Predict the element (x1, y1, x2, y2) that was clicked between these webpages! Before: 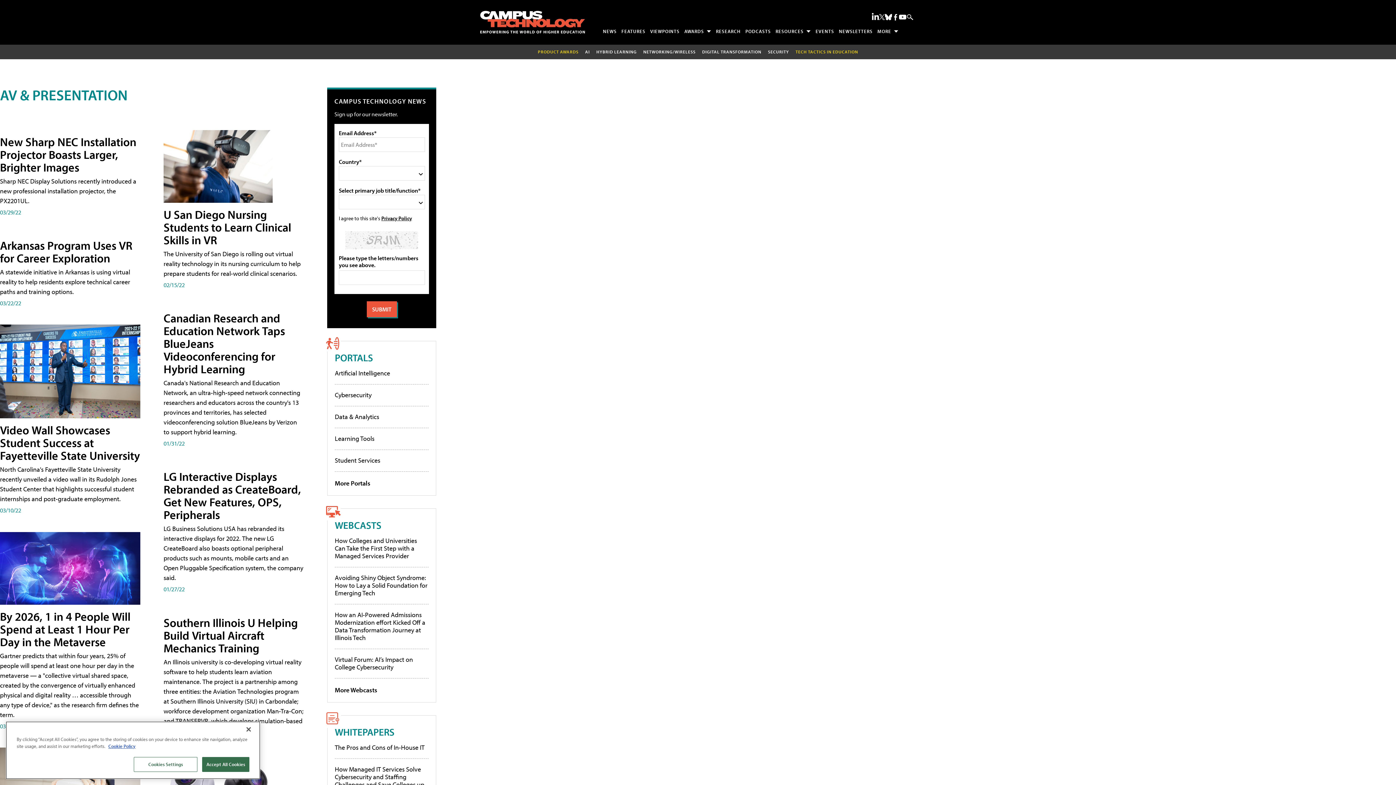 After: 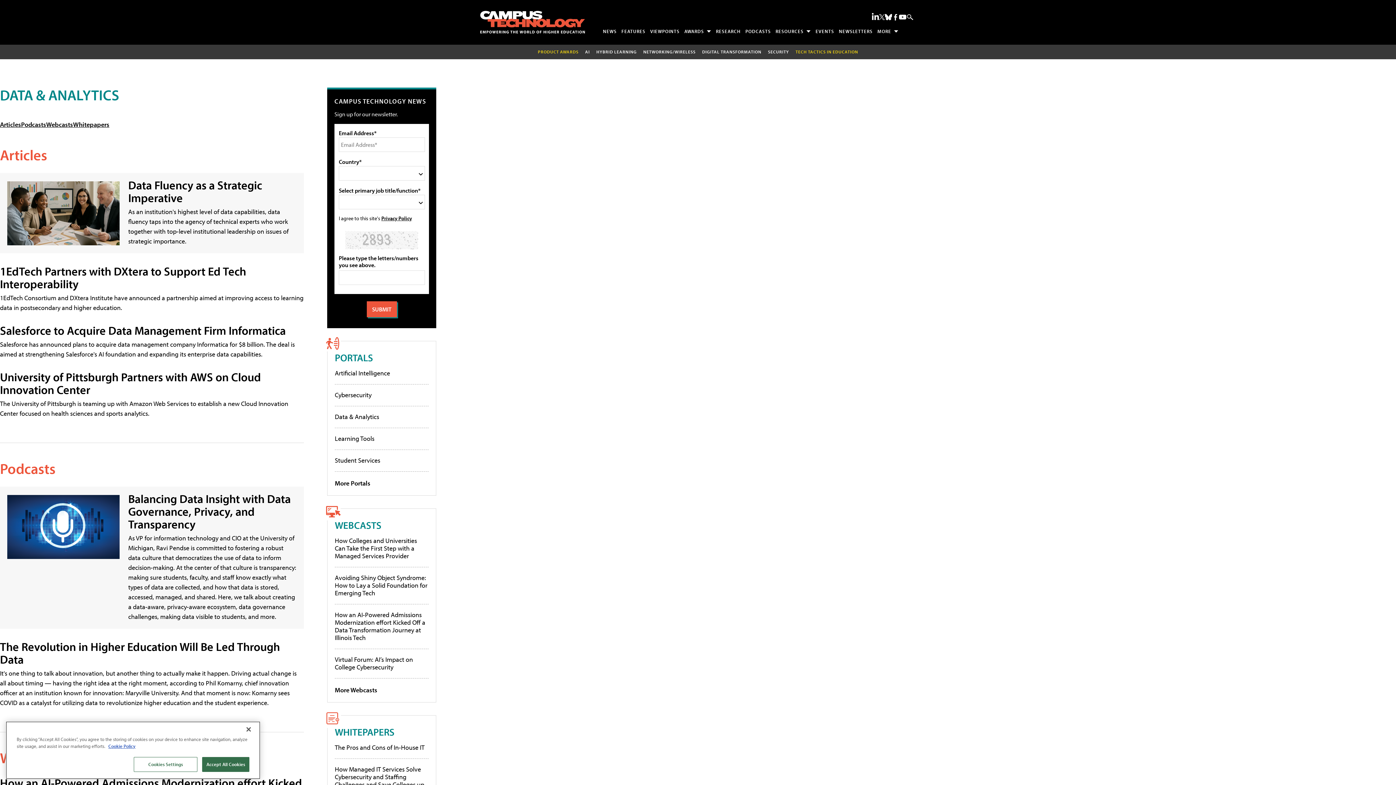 Action: label: Data & Analytics bbox: (334, 412, 379, 420)